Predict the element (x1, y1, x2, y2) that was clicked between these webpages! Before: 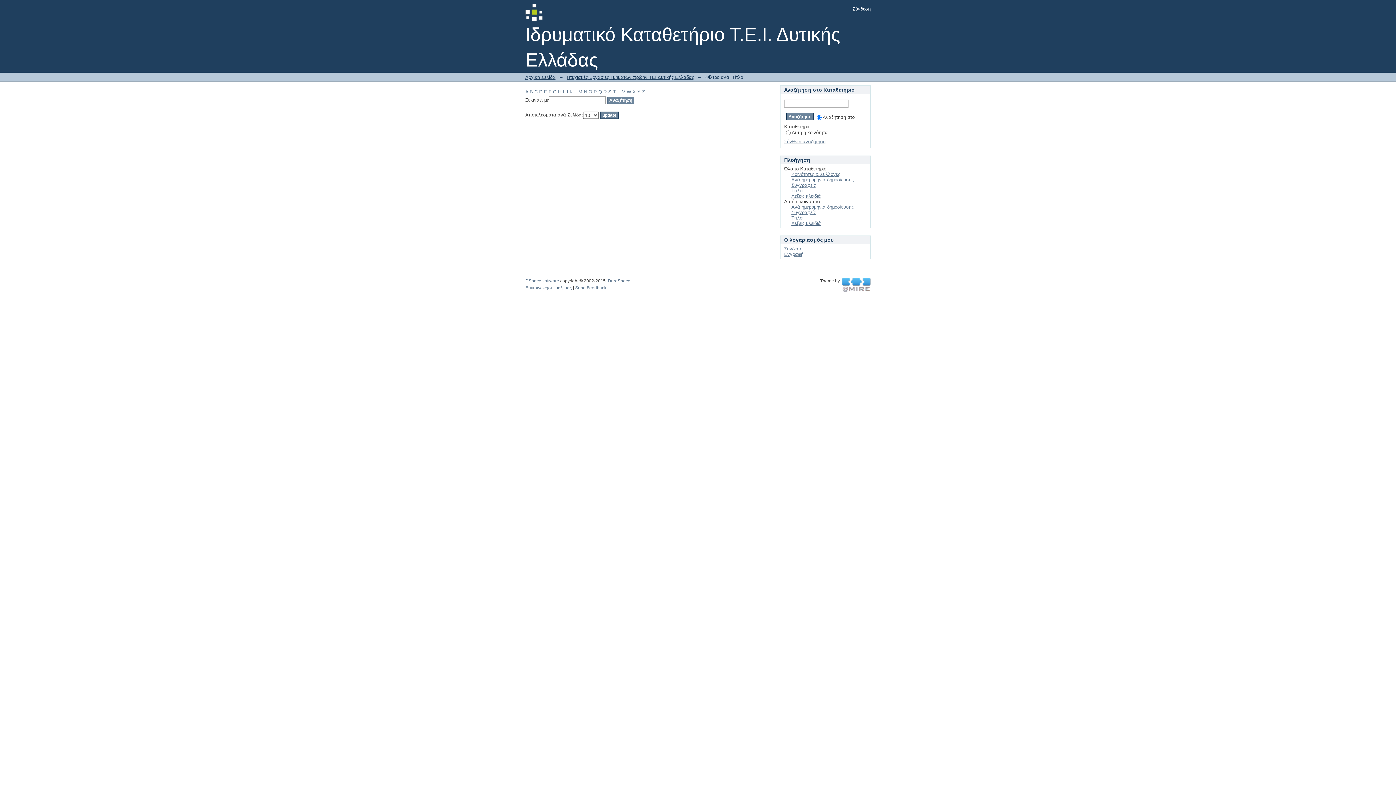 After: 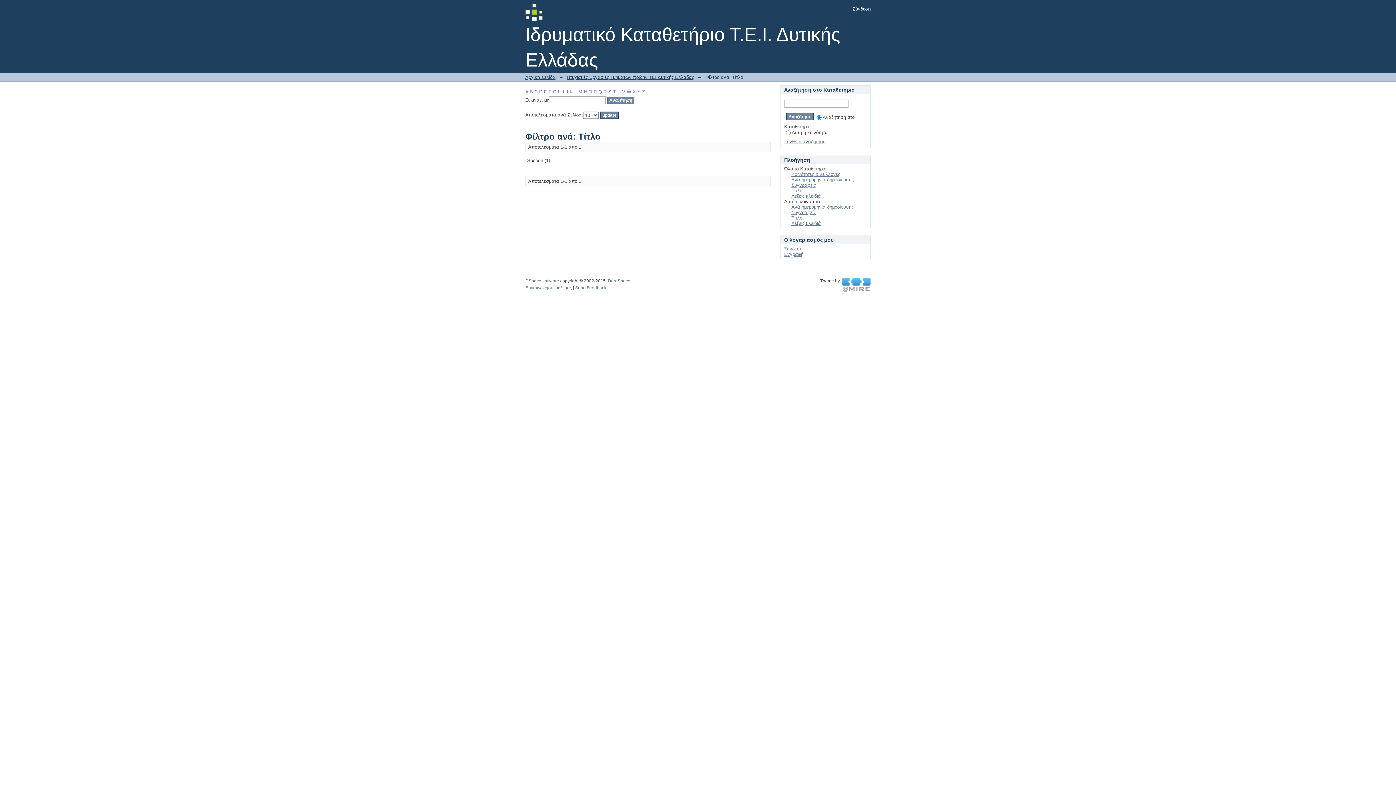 Action: bbox: (608, 89, 611, 94) label: S